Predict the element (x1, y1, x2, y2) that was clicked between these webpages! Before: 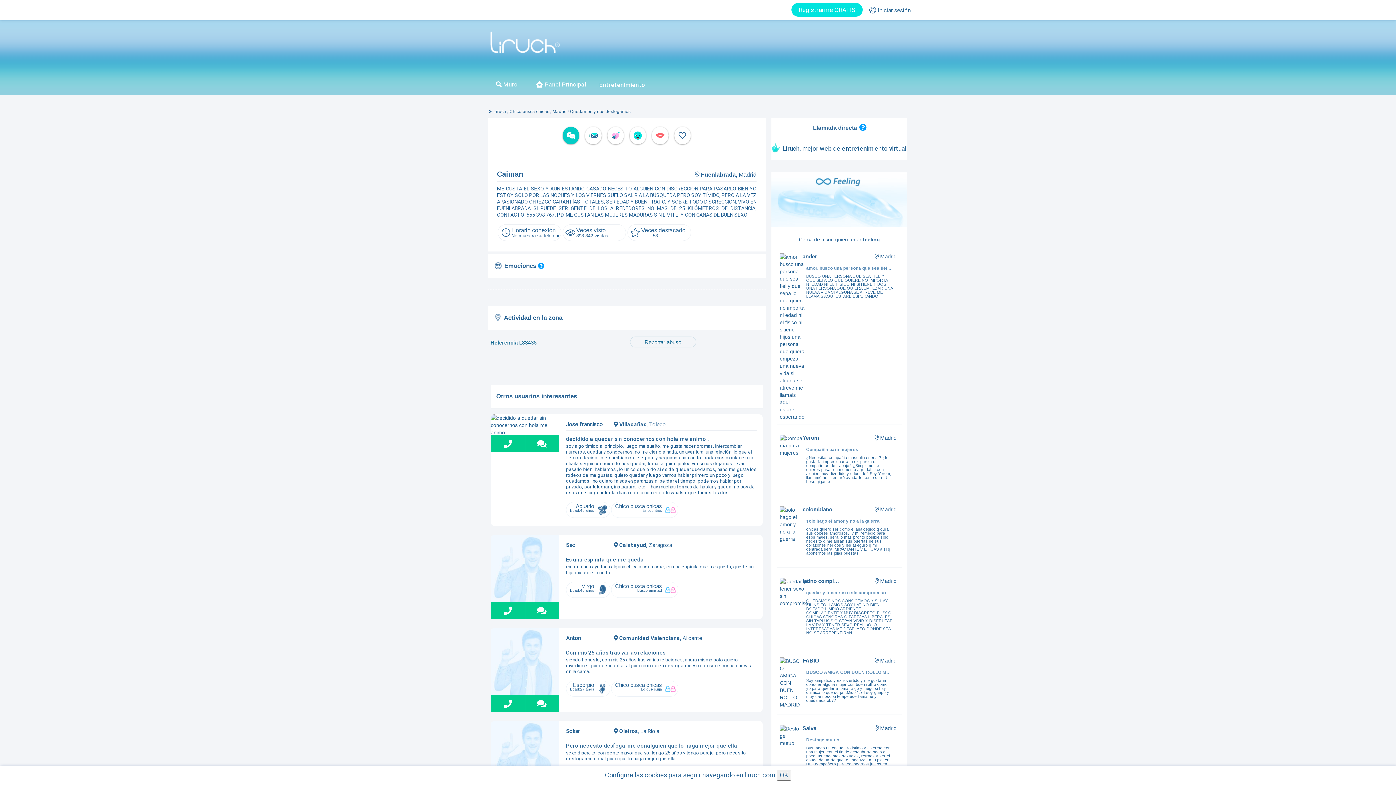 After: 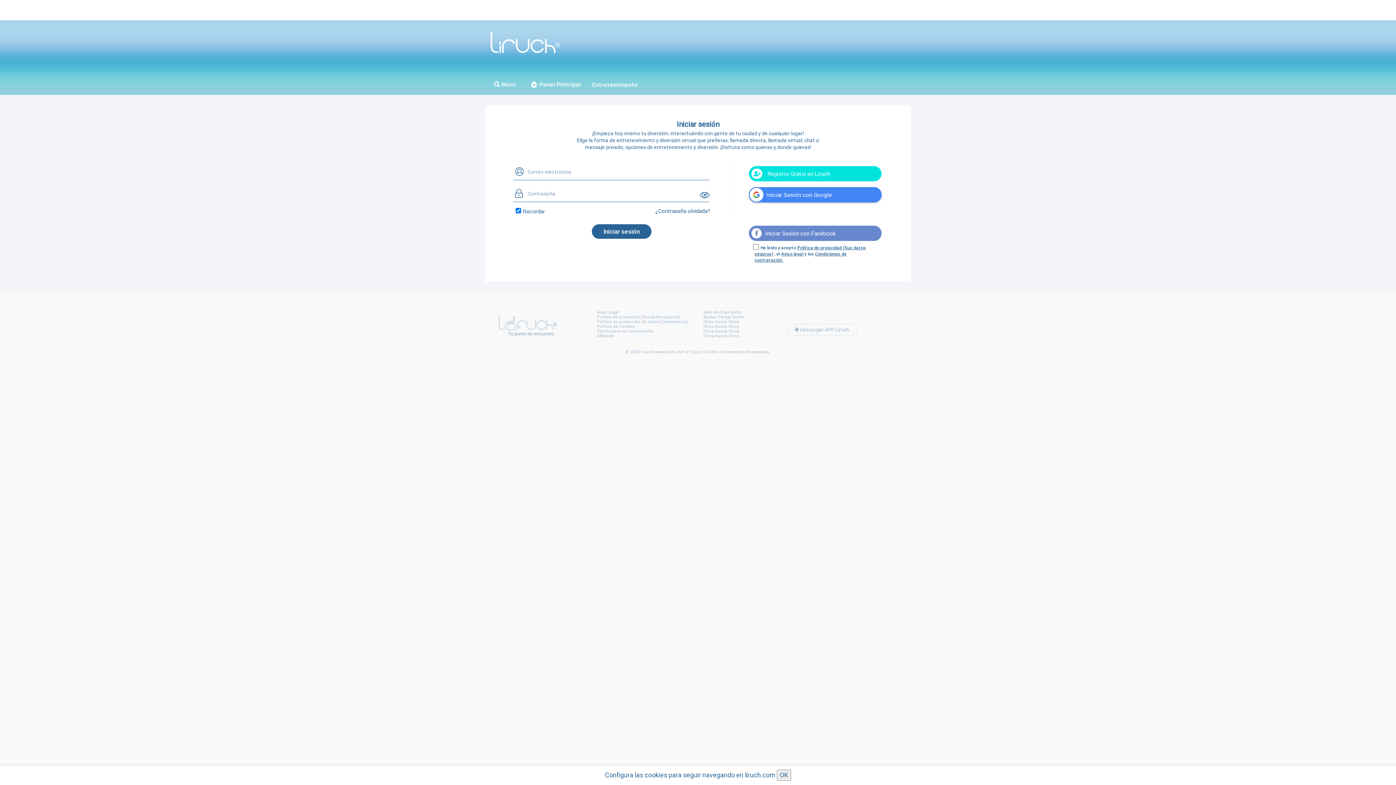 Action: bbox: (607, 126, 623, 144)